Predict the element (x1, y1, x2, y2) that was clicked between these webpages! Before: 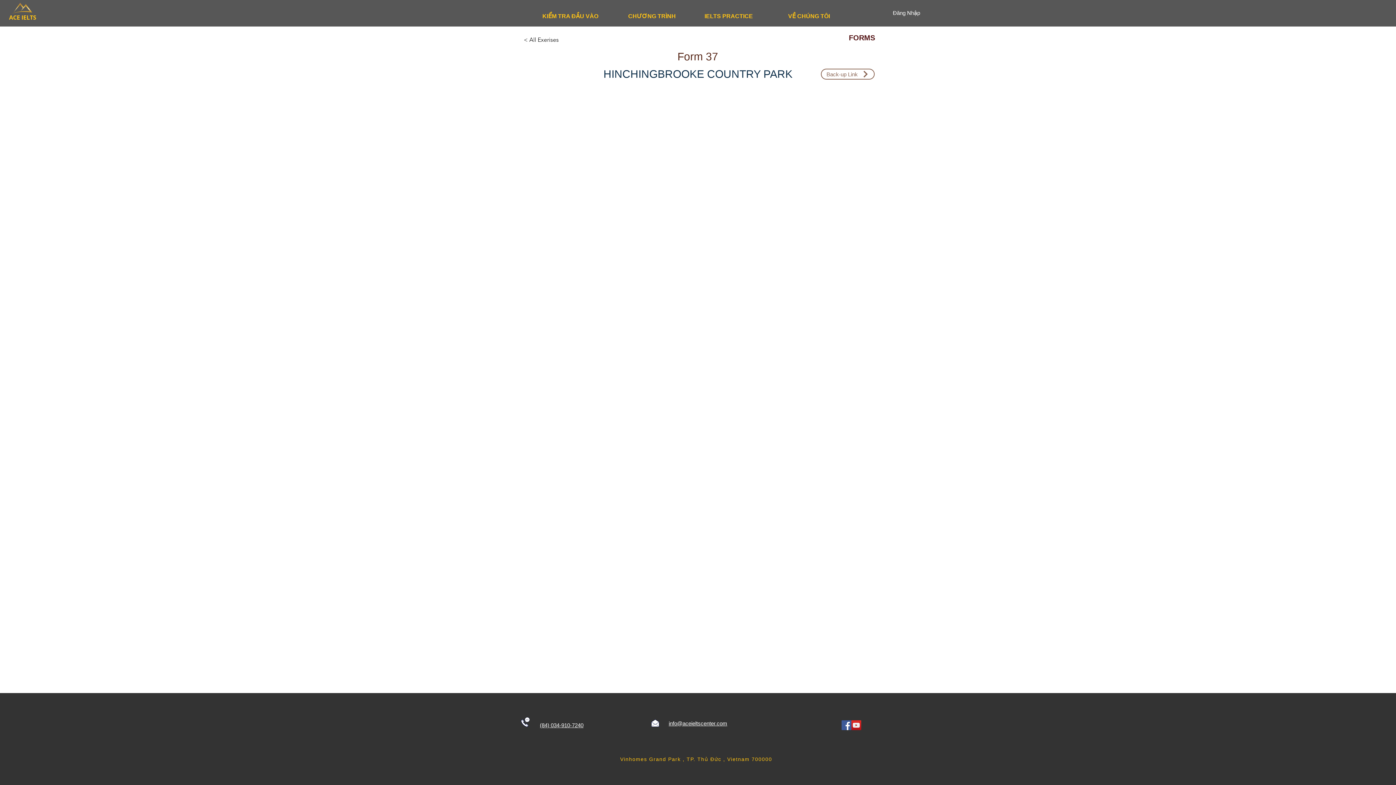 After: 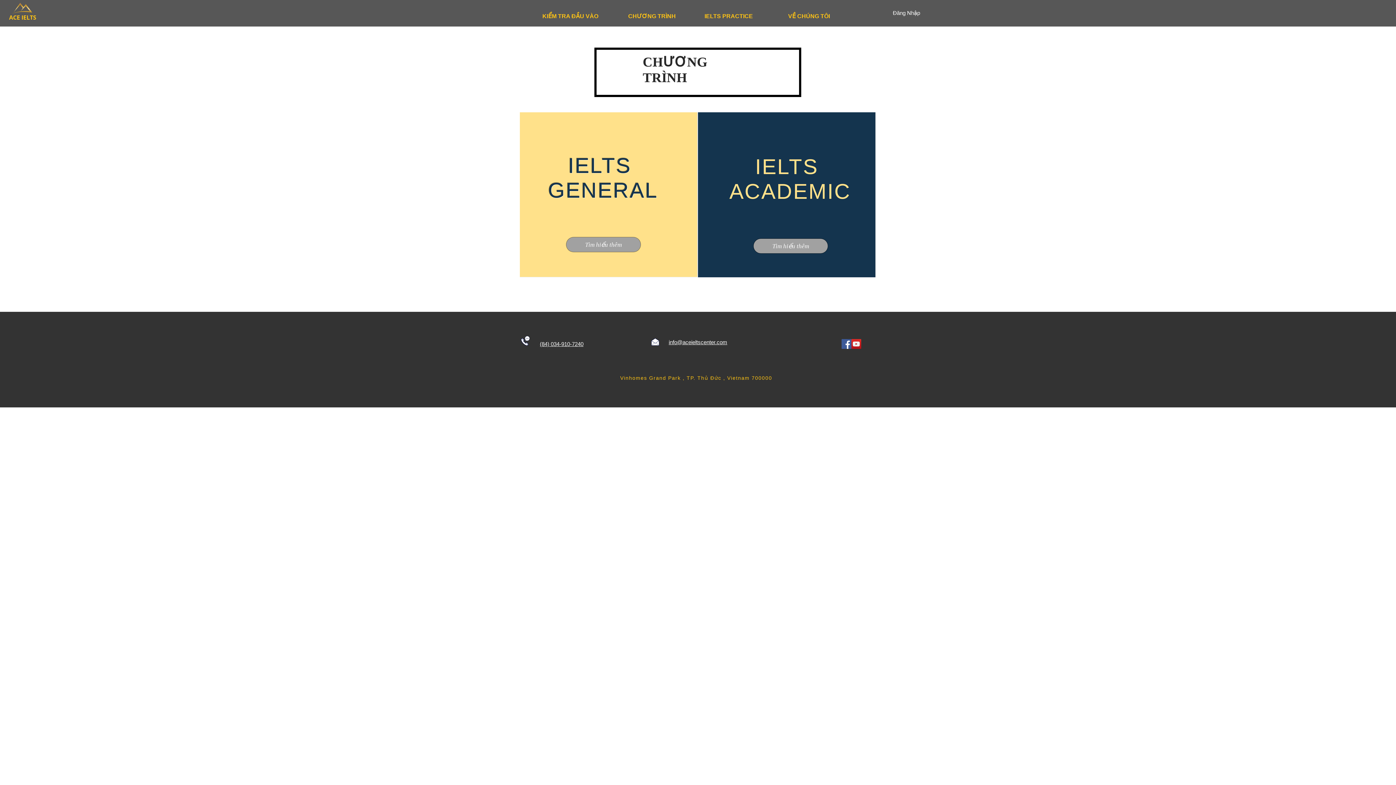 Action: label: CHƯƠNG TRÌNH bbox: (604, 9, 681, 23)